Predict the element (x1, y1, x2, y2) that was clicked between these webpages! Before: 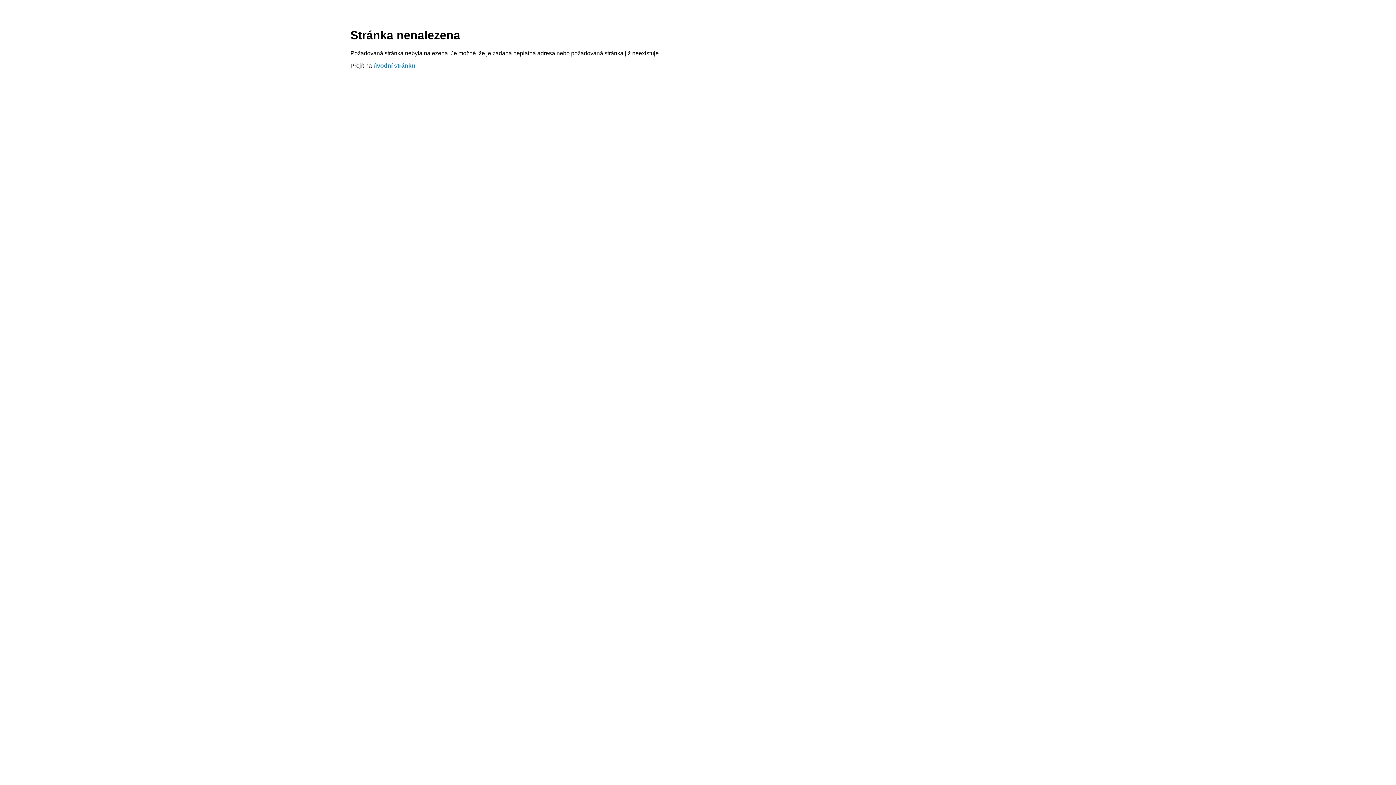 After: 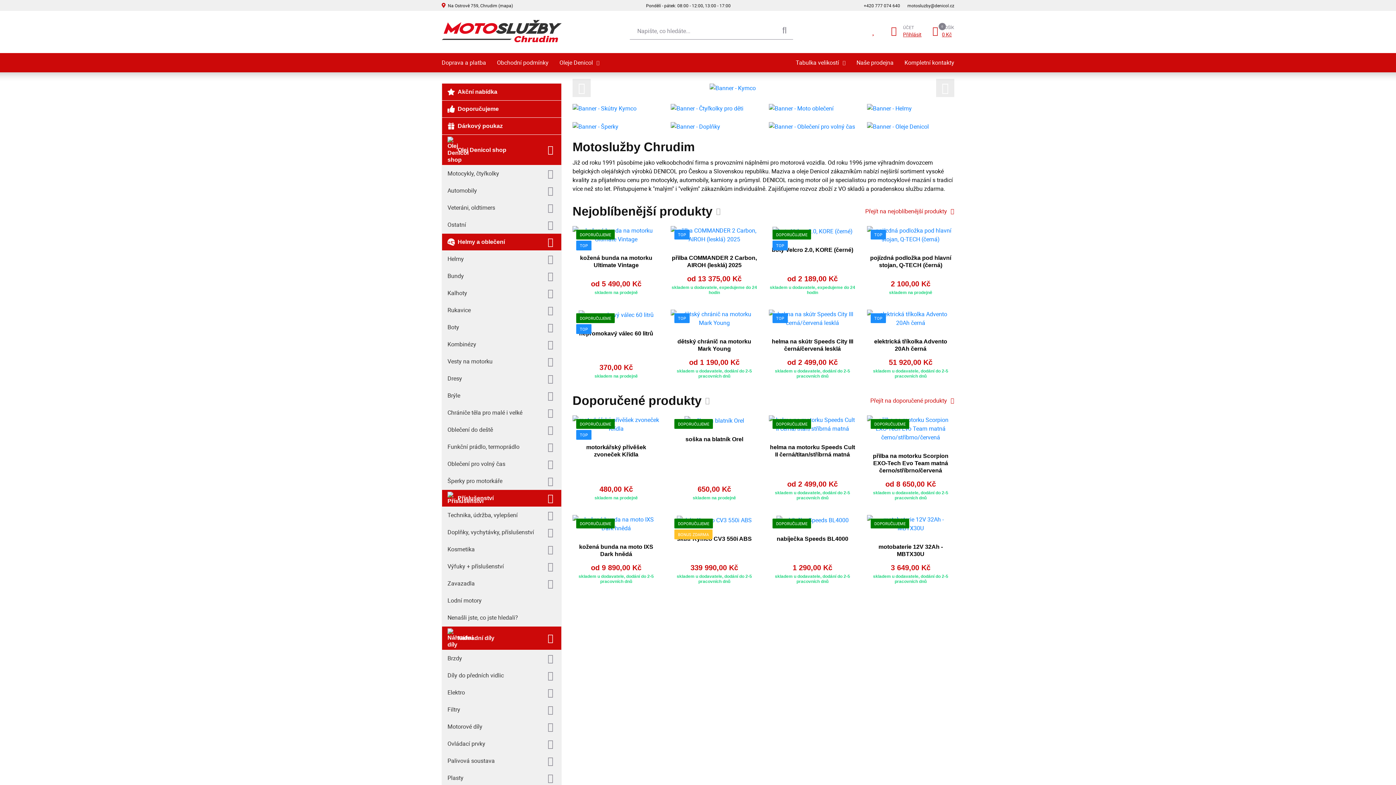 Action: bbox: (373, 62, 415, 68) label: úvodní stránku